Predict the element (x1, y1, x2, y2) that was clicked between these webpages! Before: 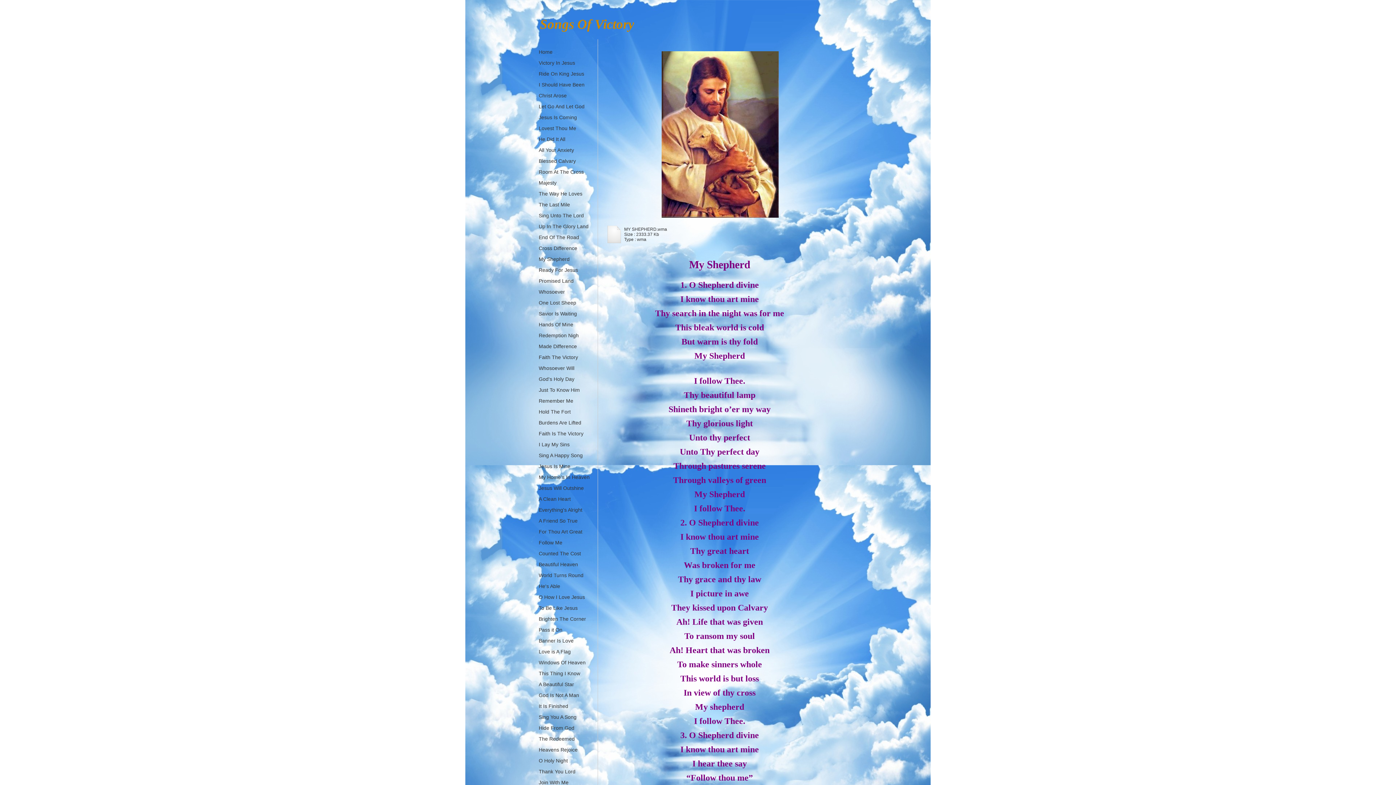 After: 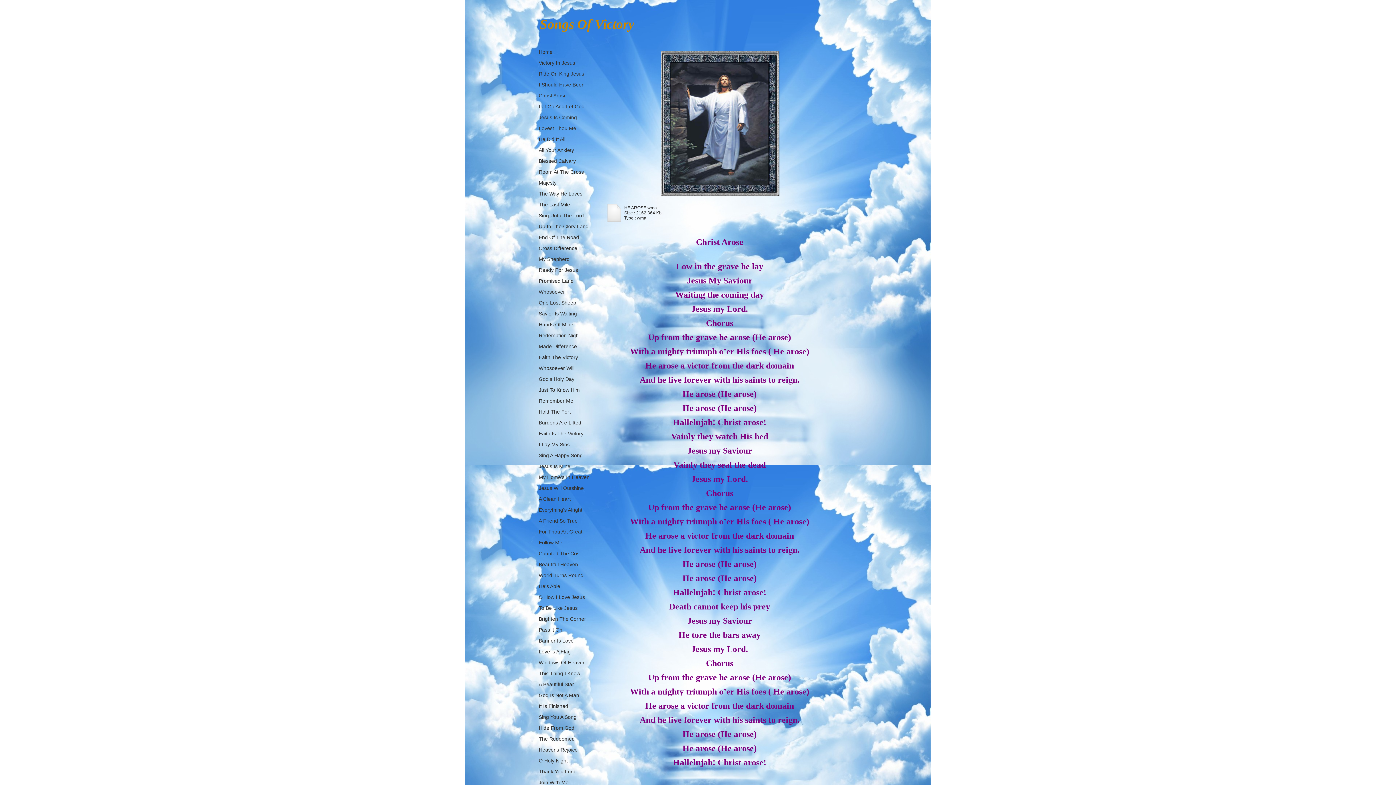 Action: bbox: (538, 92, 566, 103) label: Christ Arose